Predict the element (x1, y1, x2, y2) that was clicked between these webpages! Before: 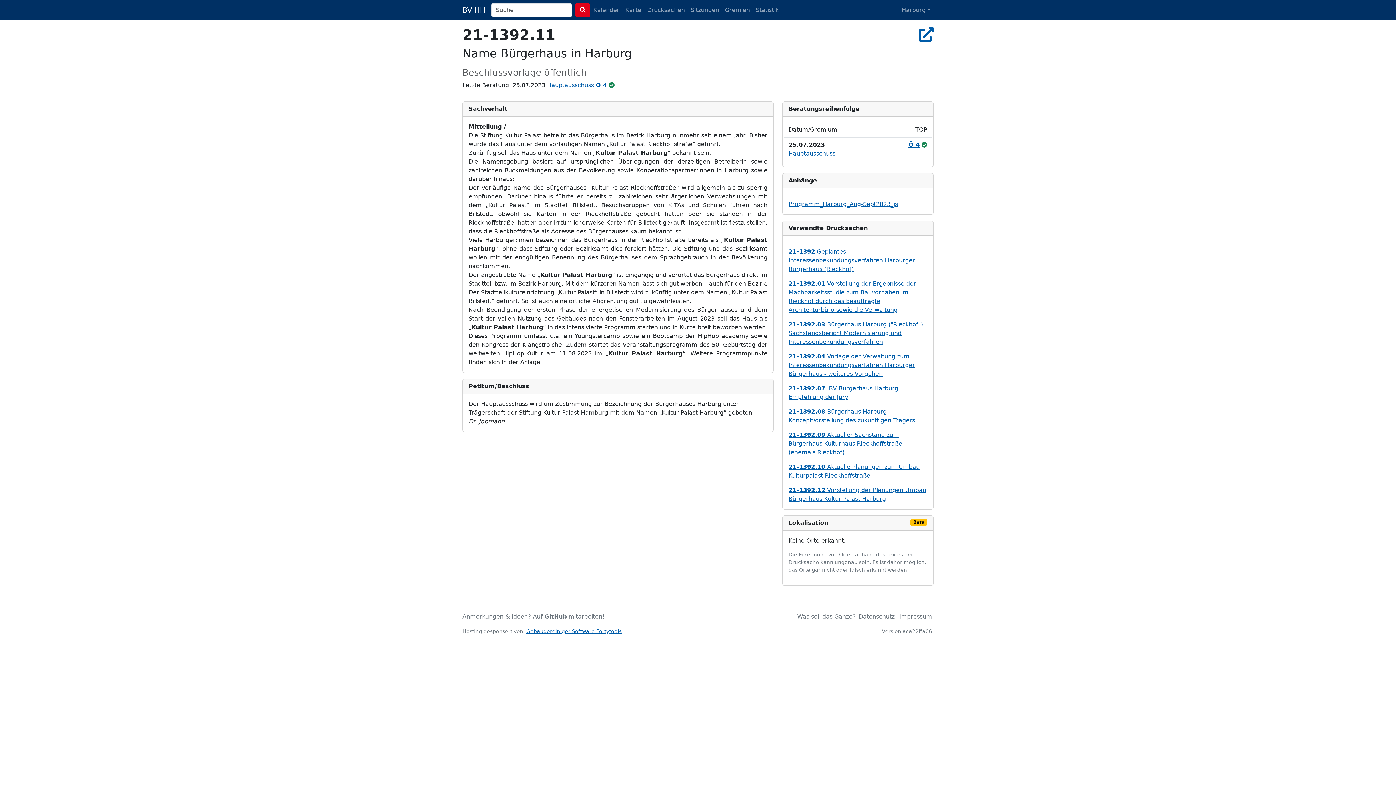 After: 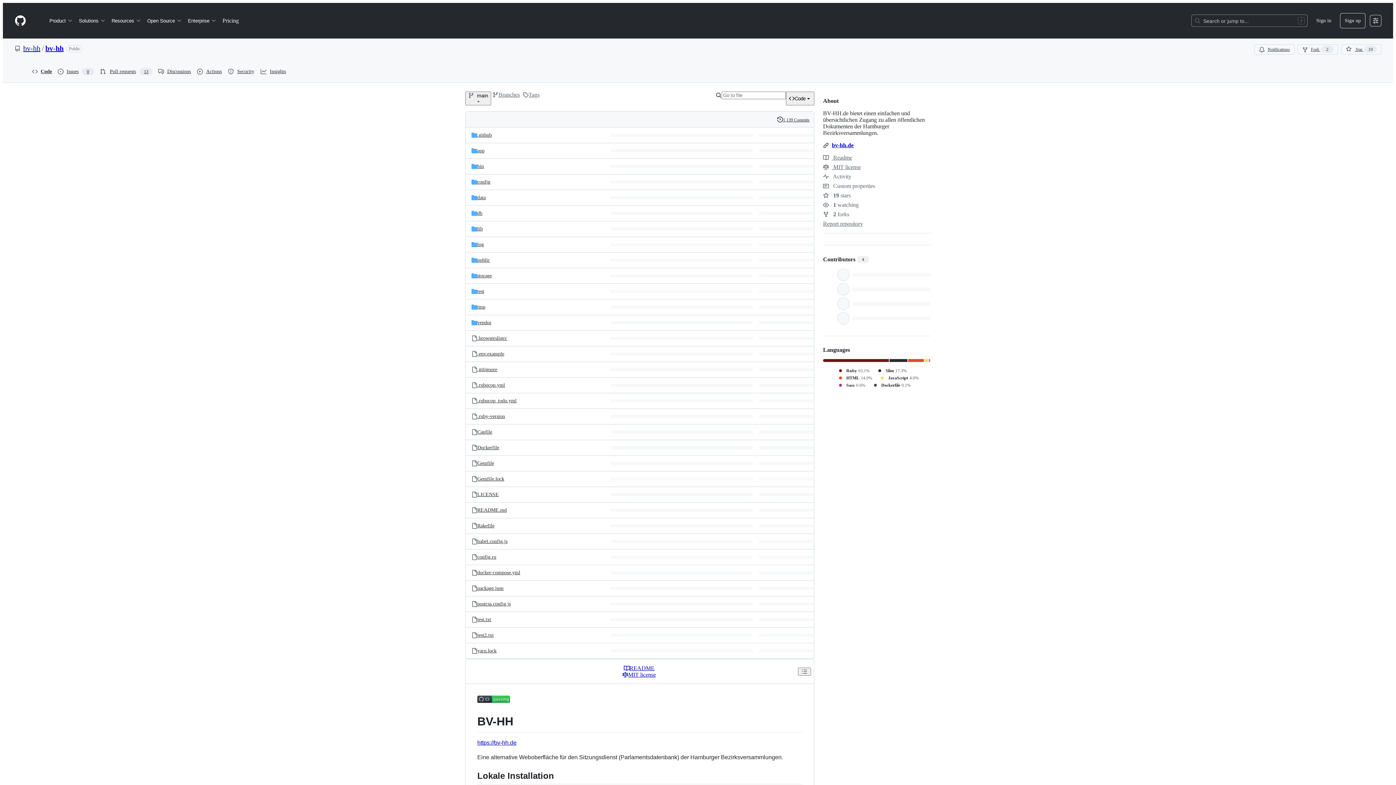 Action: bbox: (544, 613, 566, 620) label: GitHub